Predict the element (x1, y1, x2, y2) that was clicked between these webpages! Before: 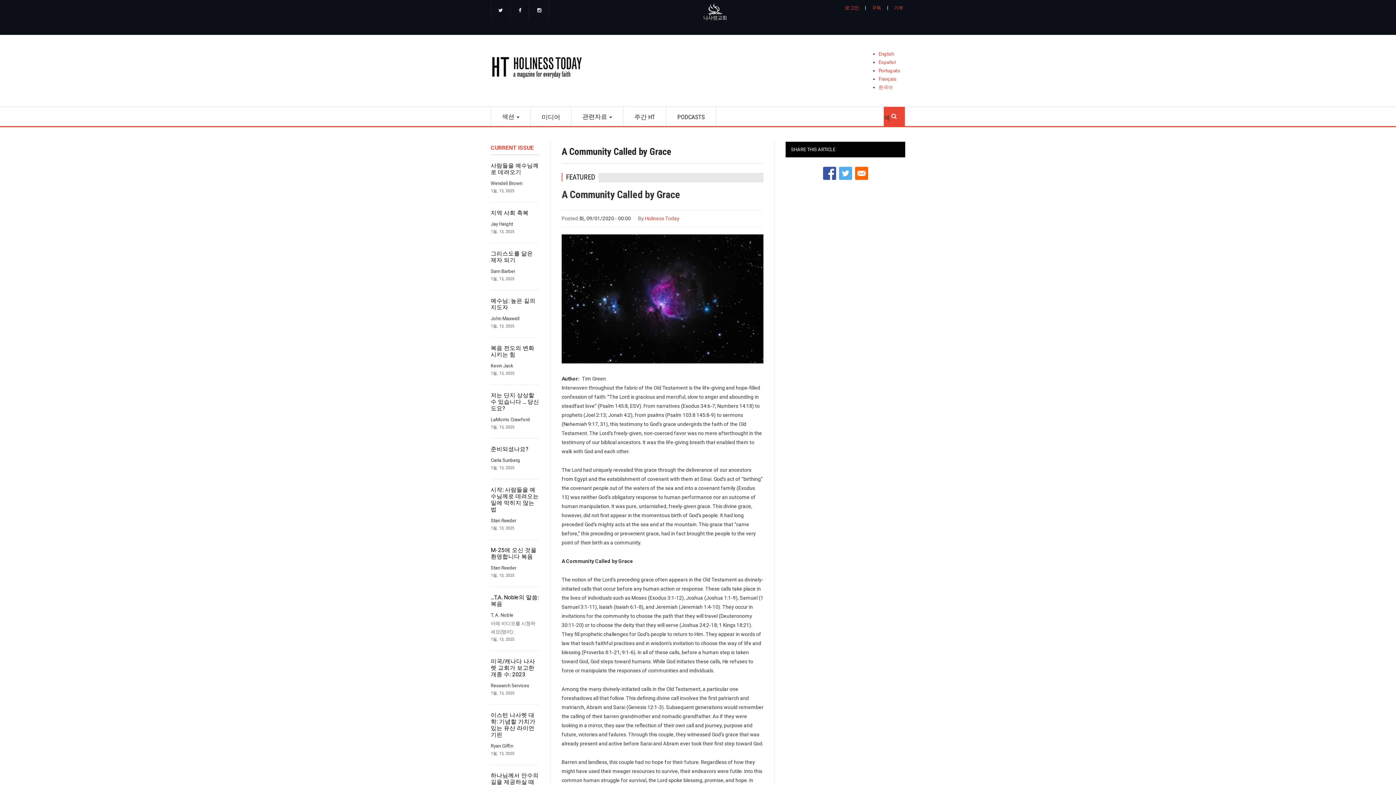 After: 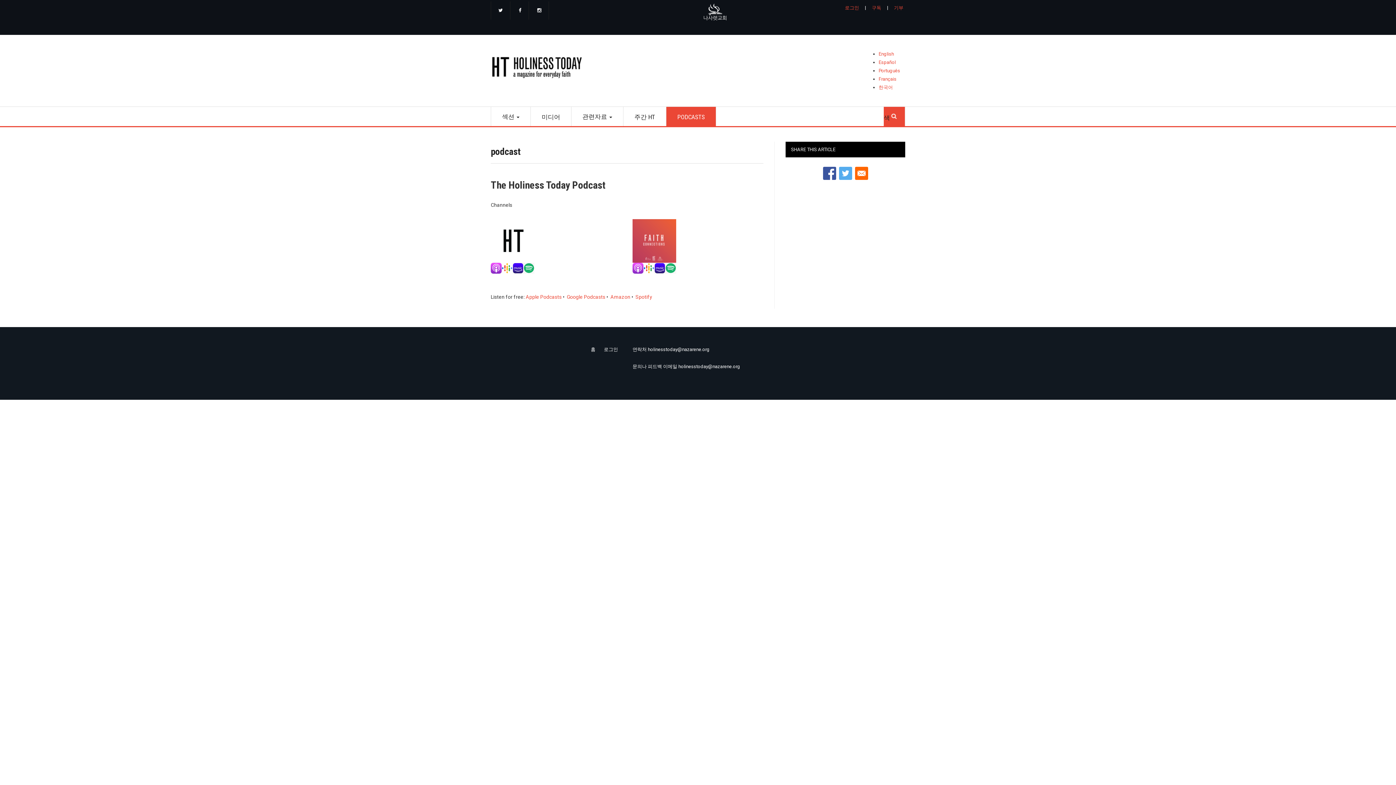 Action: bbox: (666, 107, 716, 126) label: PODCASTS